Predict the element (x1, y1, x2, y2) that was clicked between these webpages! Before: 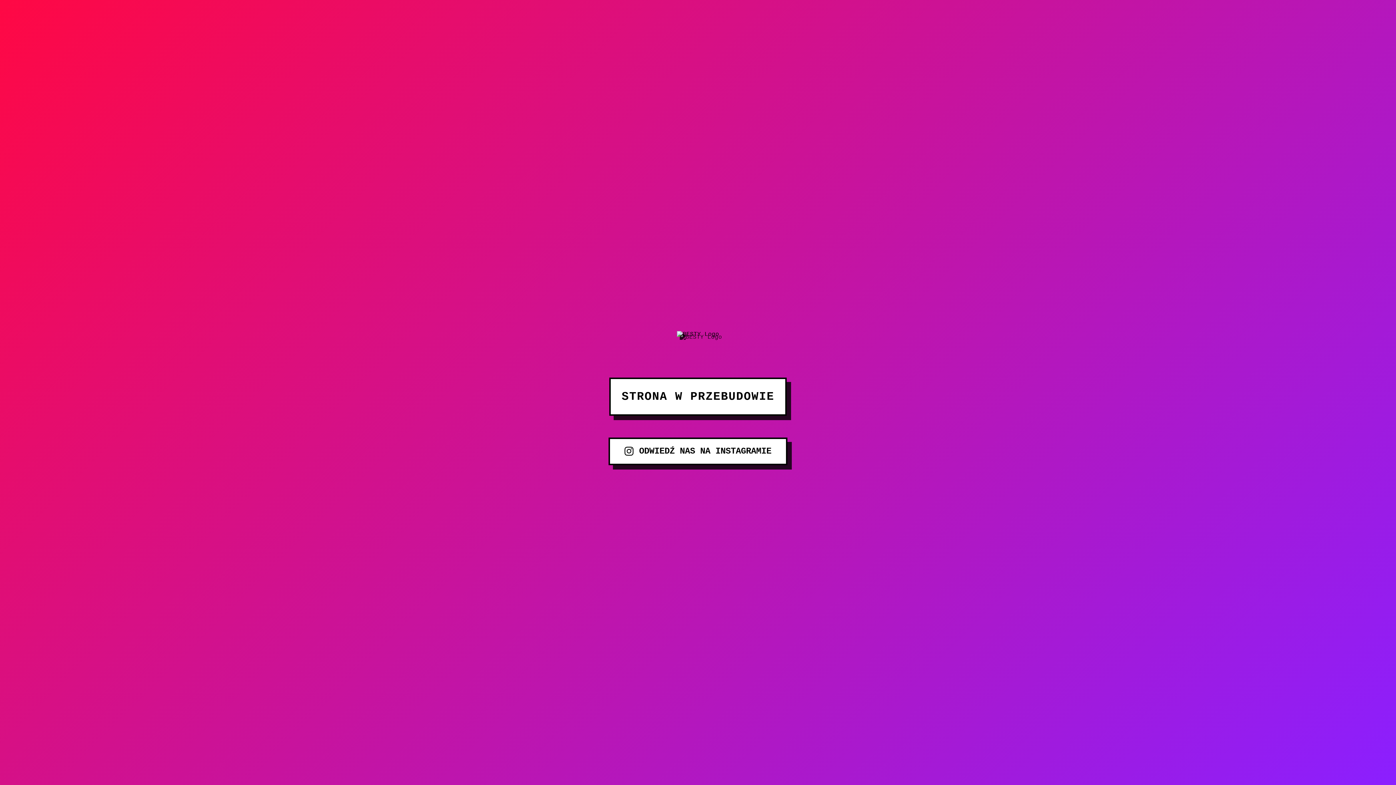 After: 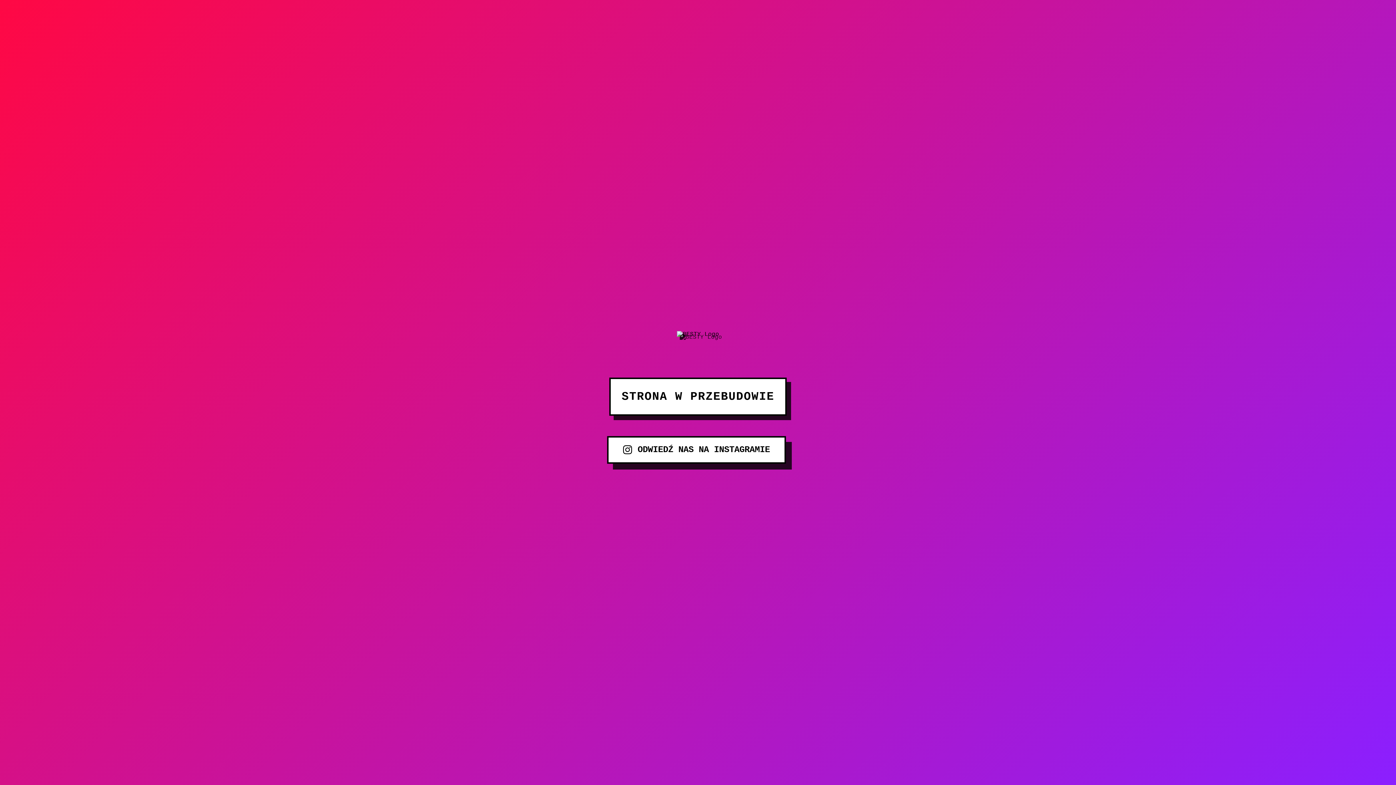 Action: label: ODWIEDŹ NAS NA INSTAGRAMIE bbox: (608, 437, 787, 465)